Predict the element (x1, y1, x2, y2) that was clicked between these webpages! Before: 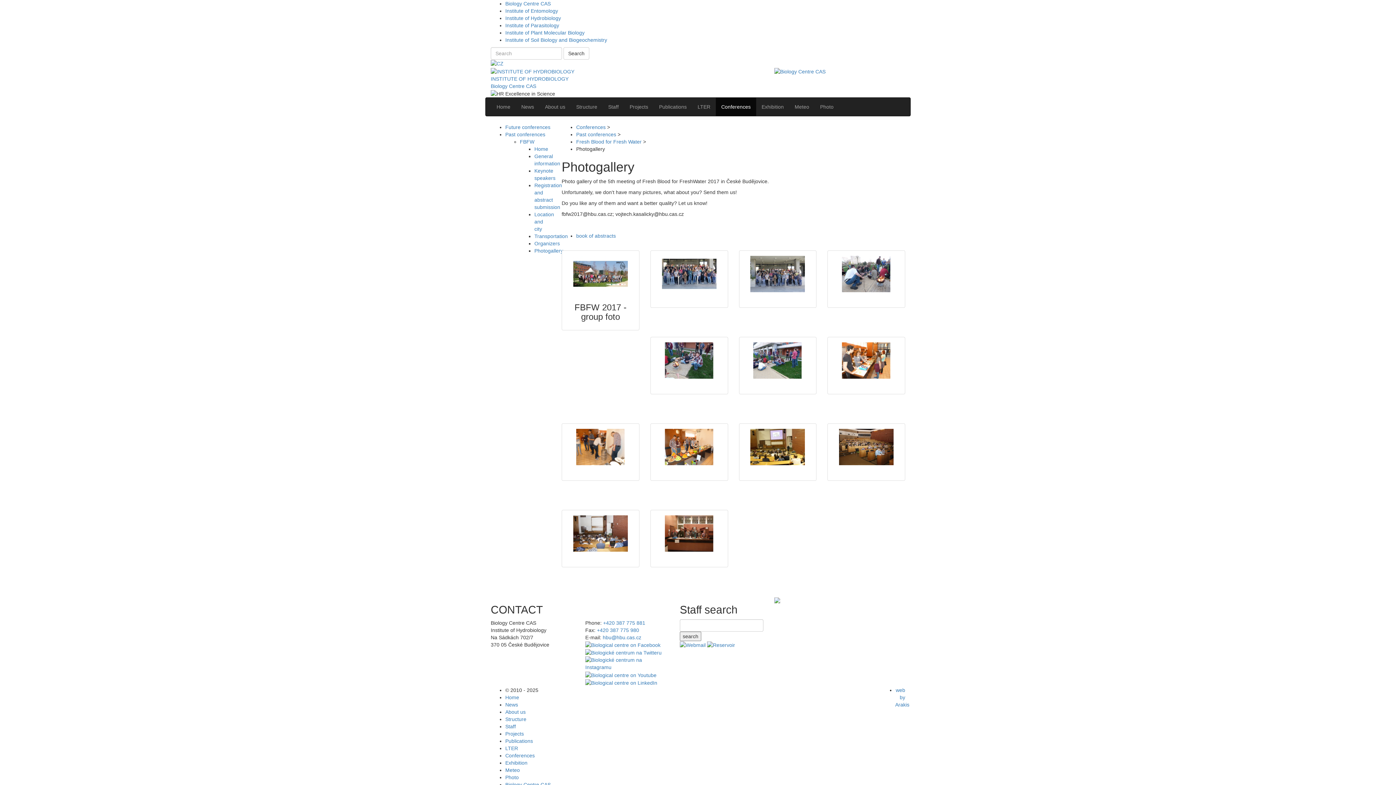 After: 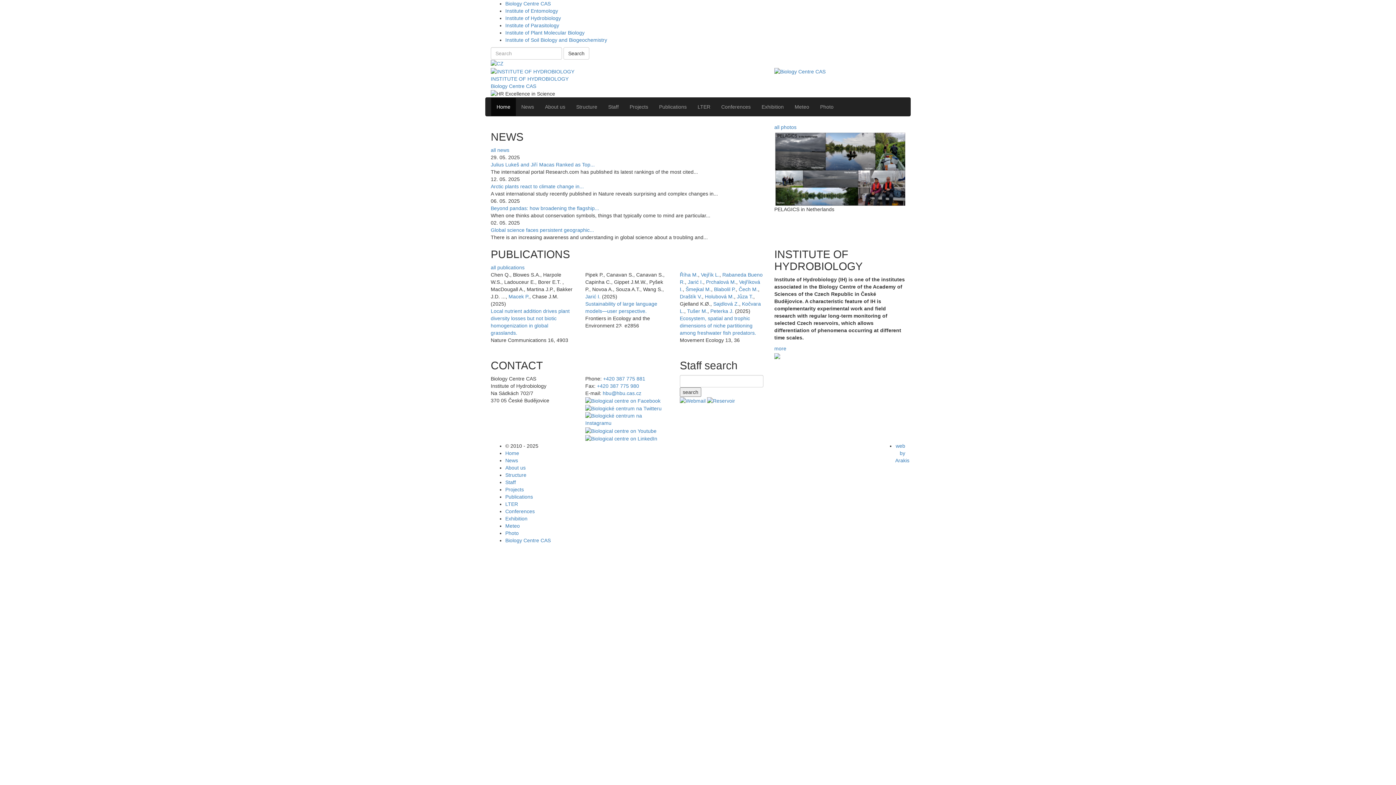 Action: label: Home bbox: (491, 97, 516, 115)